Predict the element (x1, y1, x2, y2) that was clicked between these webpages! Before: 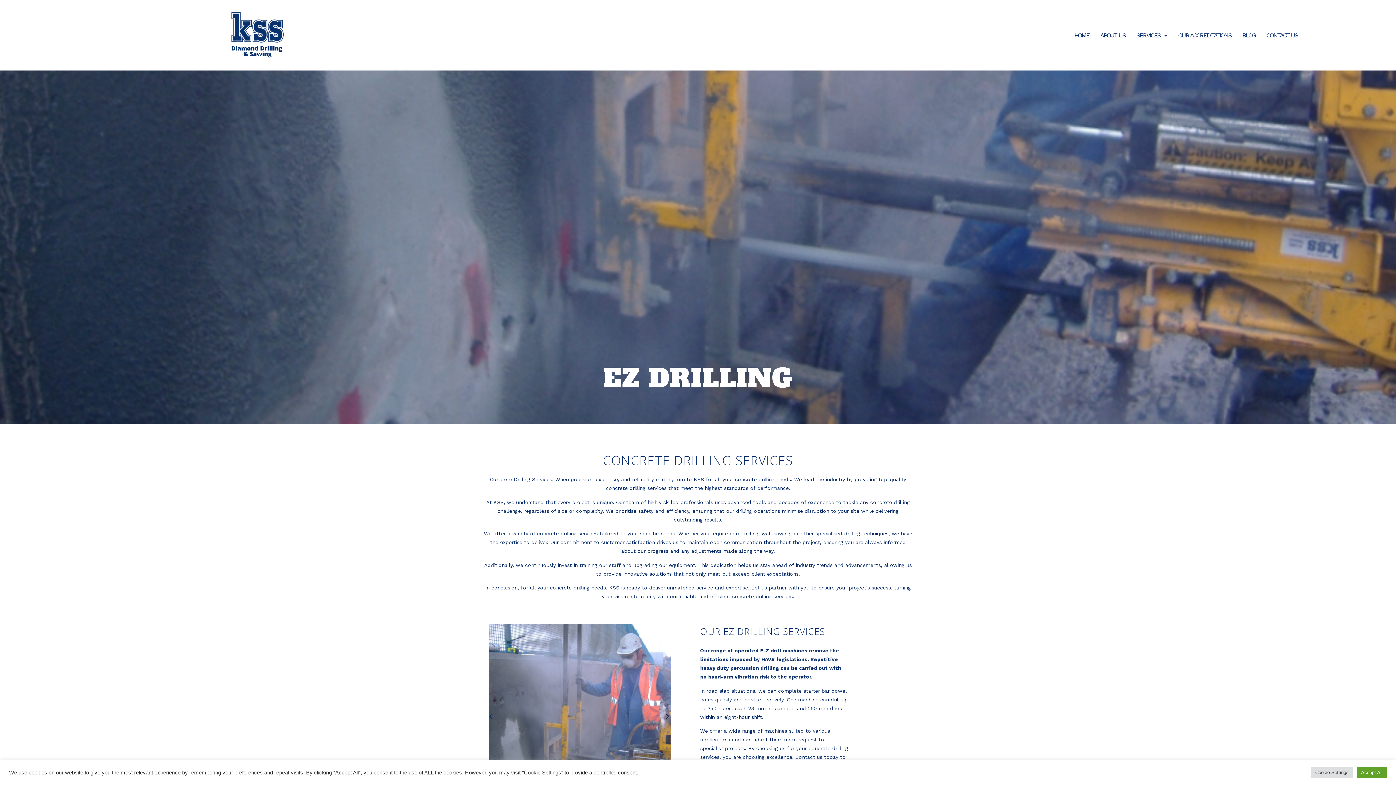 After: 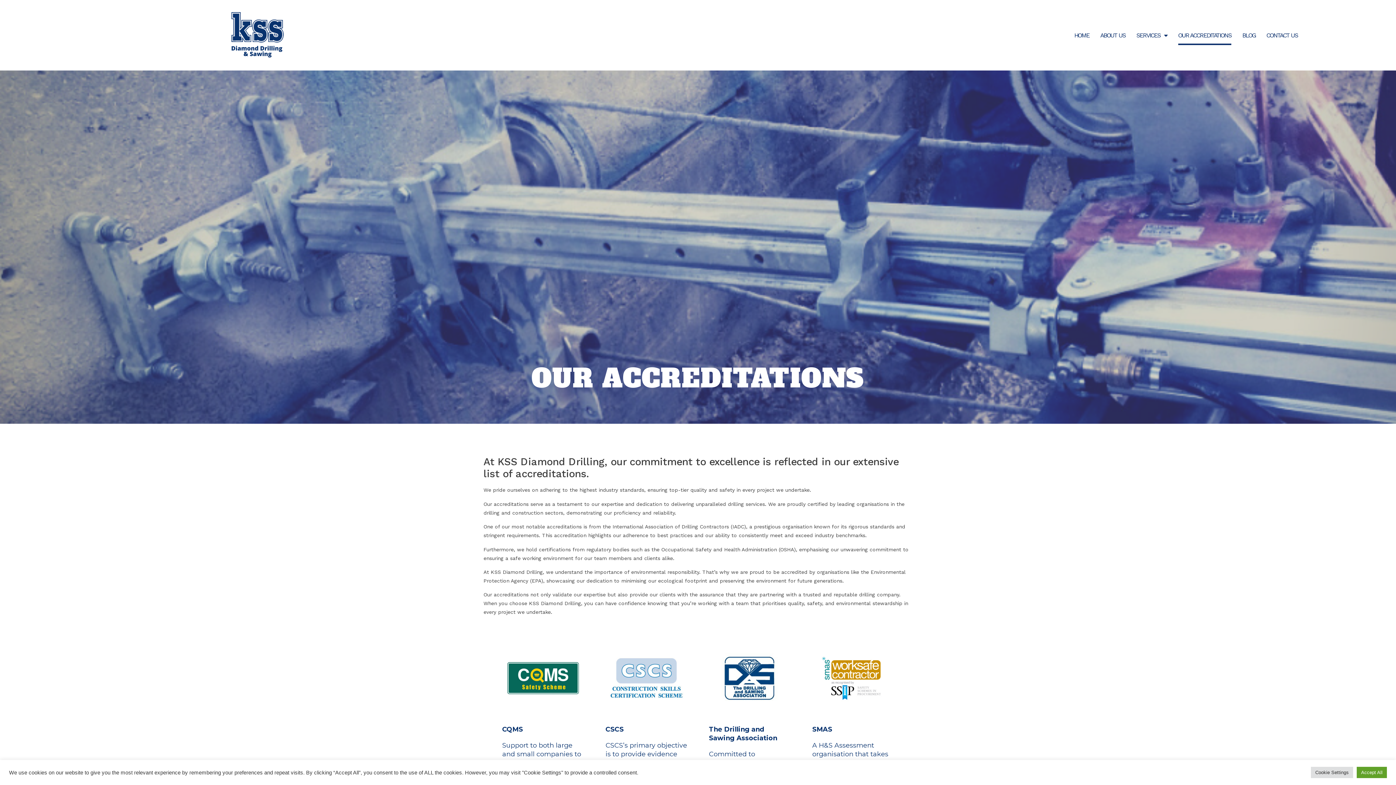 Action: bbox: (1178, 25, 1231, 44) label: OUR ACCREDITATIONS